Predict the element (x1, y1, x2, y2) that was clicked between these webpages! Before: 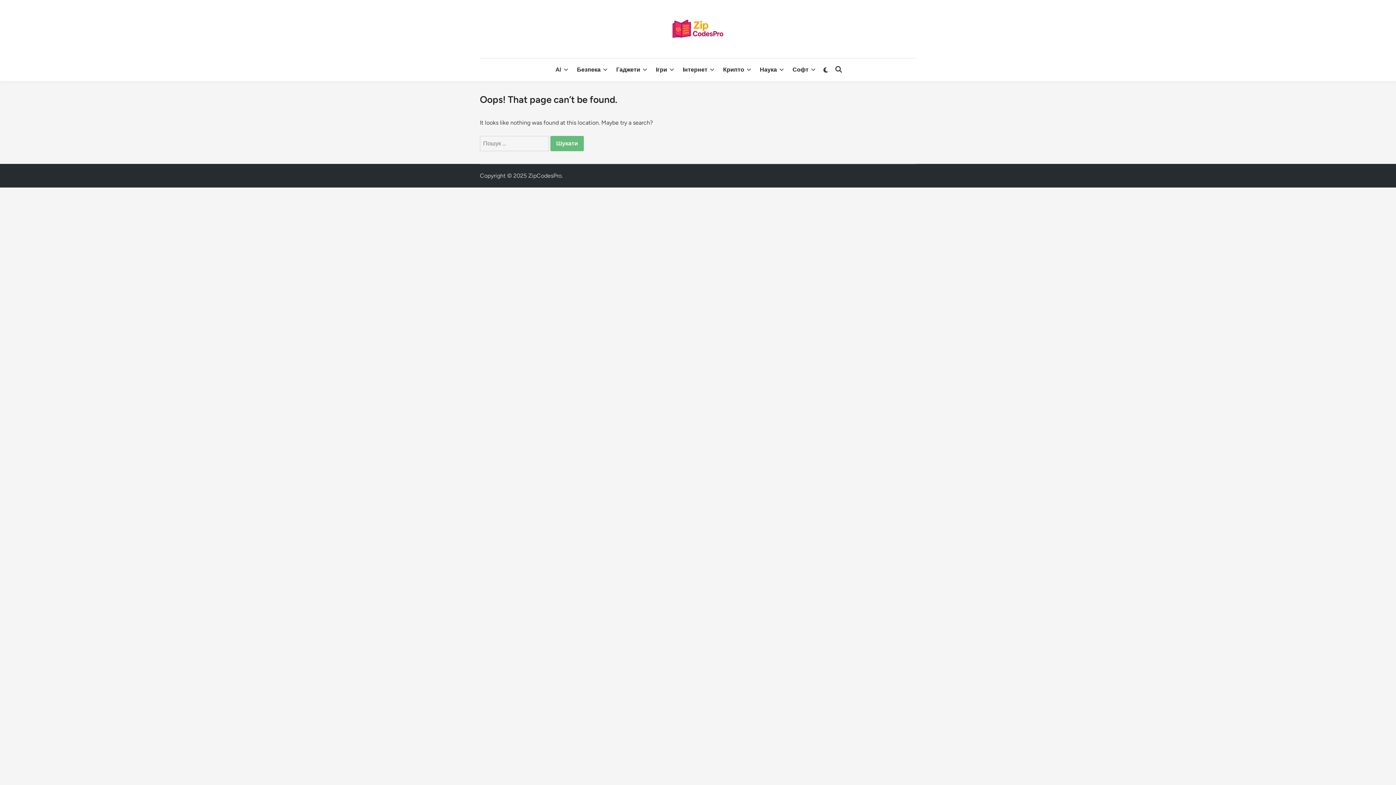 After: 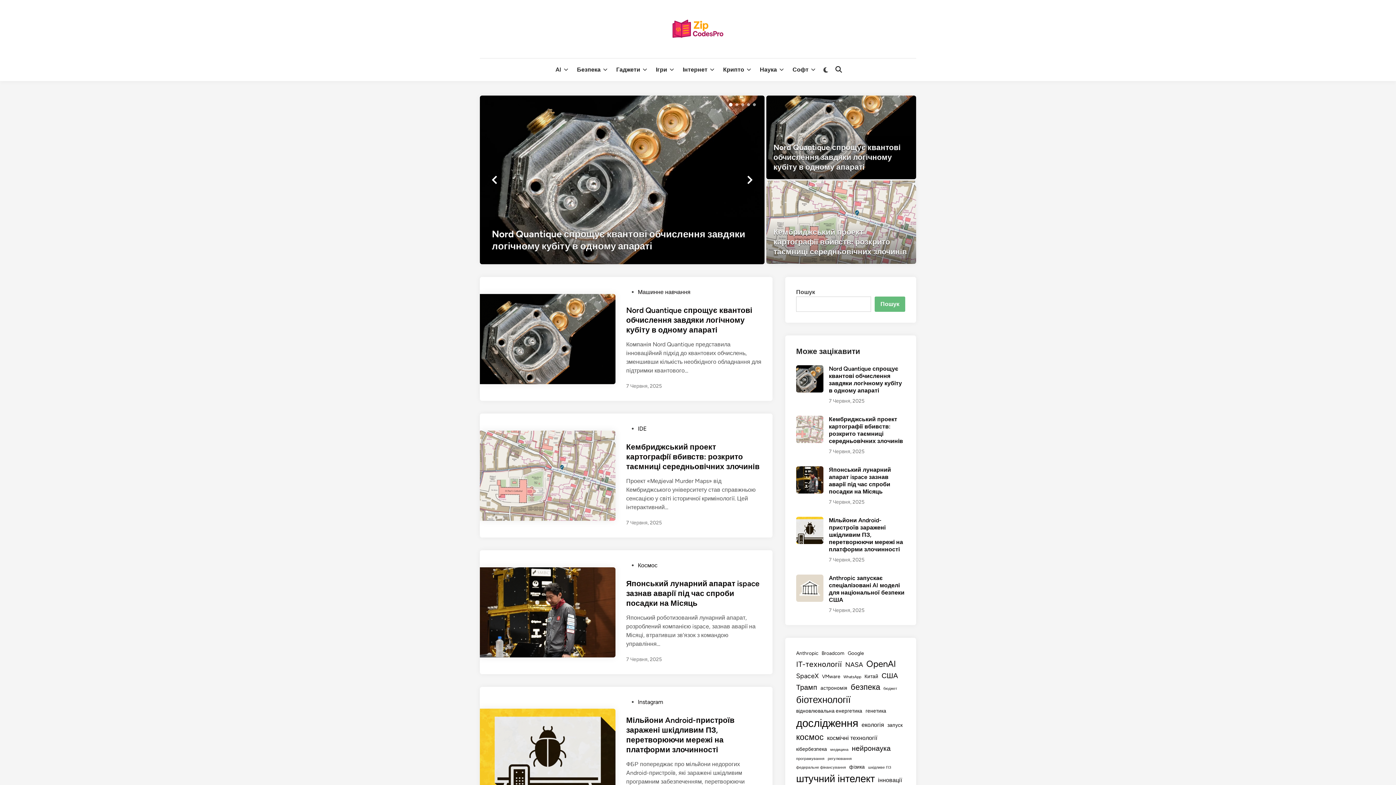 Action: label: ZipCodesPro bbox: (528, 172, 561, 179)